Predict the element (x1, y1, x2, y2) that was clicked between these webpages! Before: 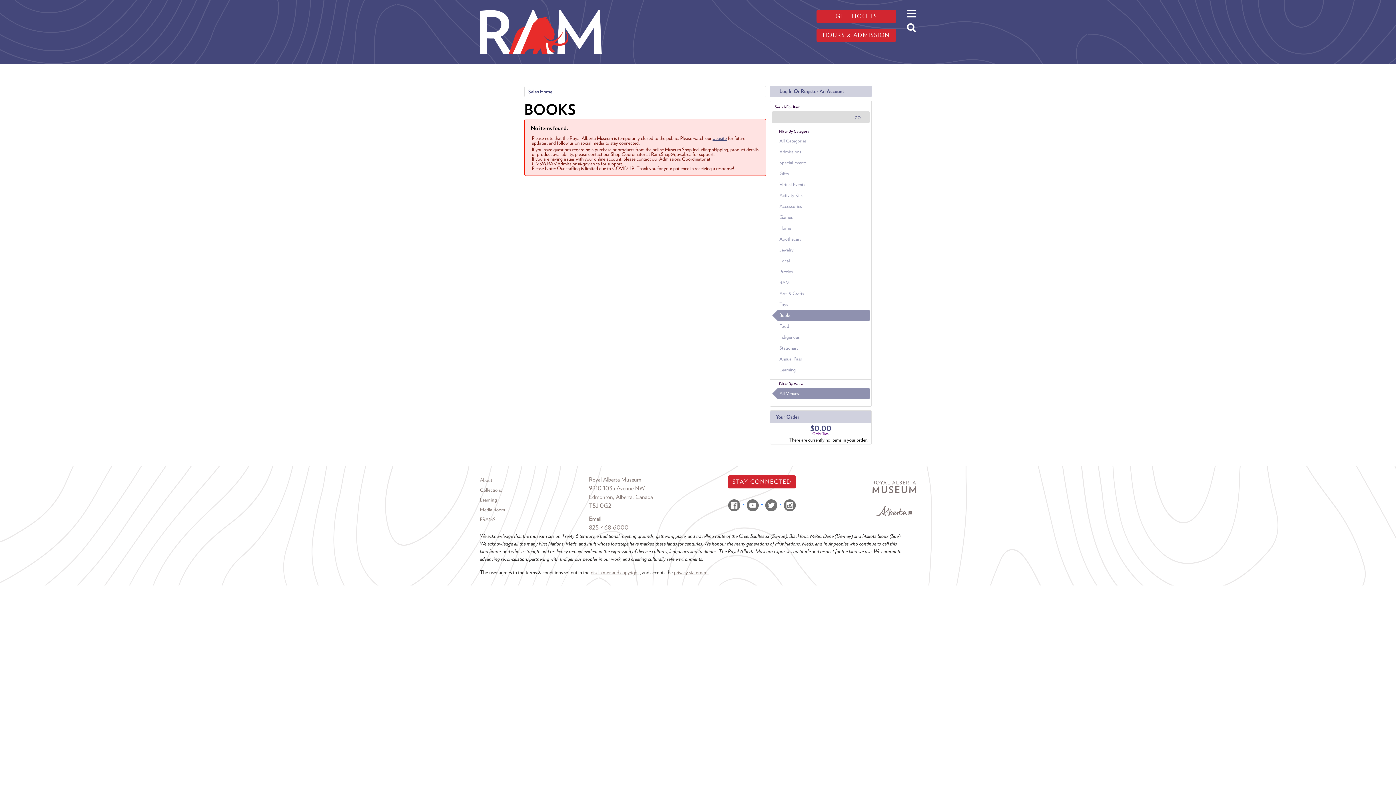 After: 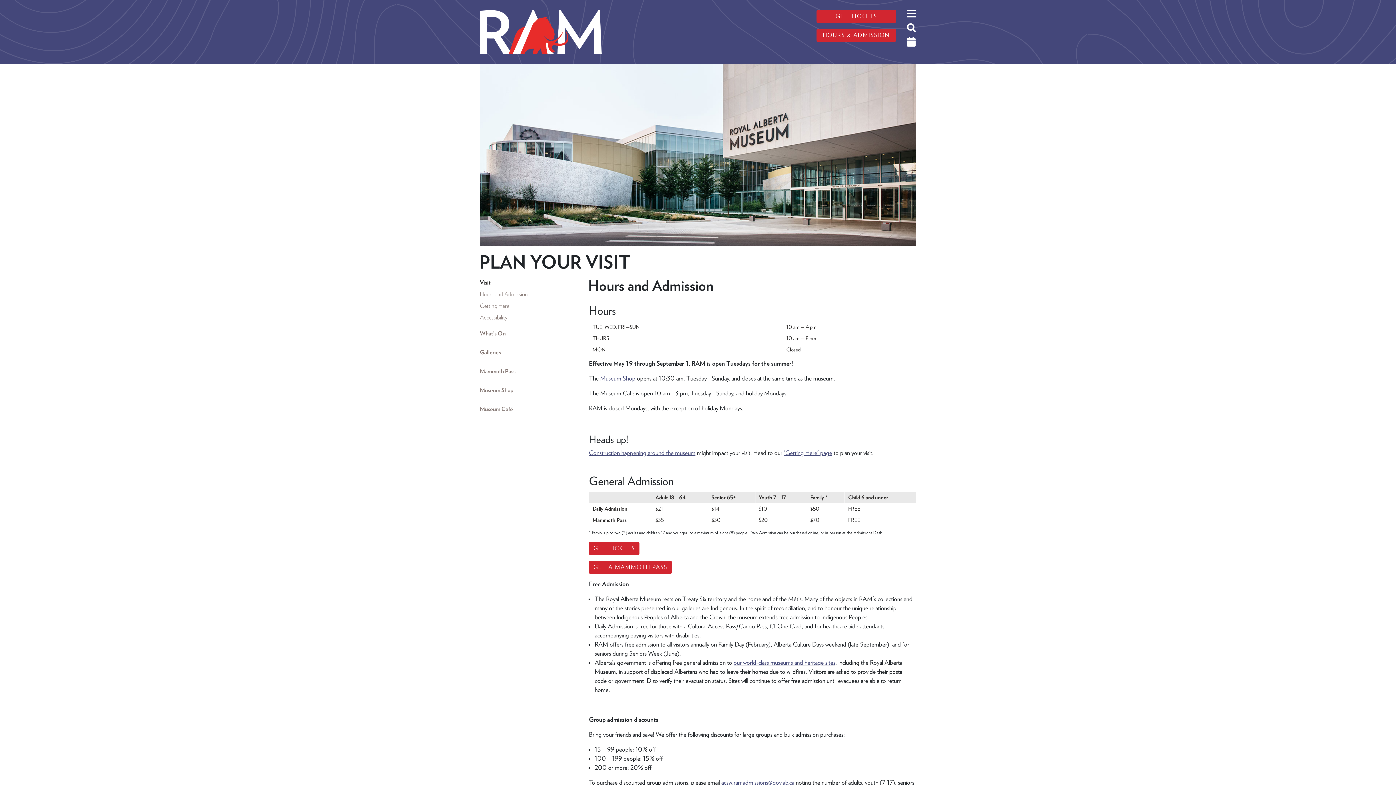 Action: label: HOURS & ADMISSION bbox: (816, 28, 896, 41)